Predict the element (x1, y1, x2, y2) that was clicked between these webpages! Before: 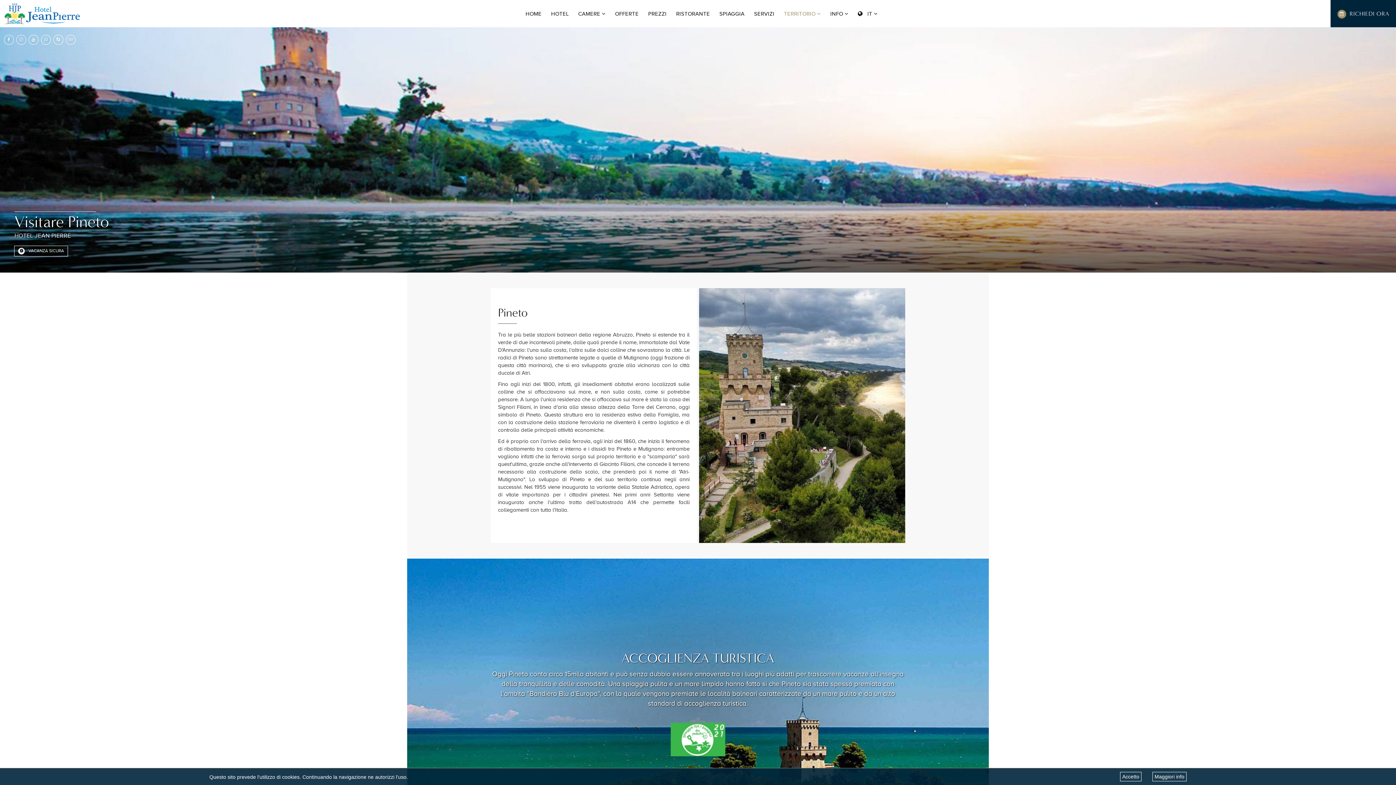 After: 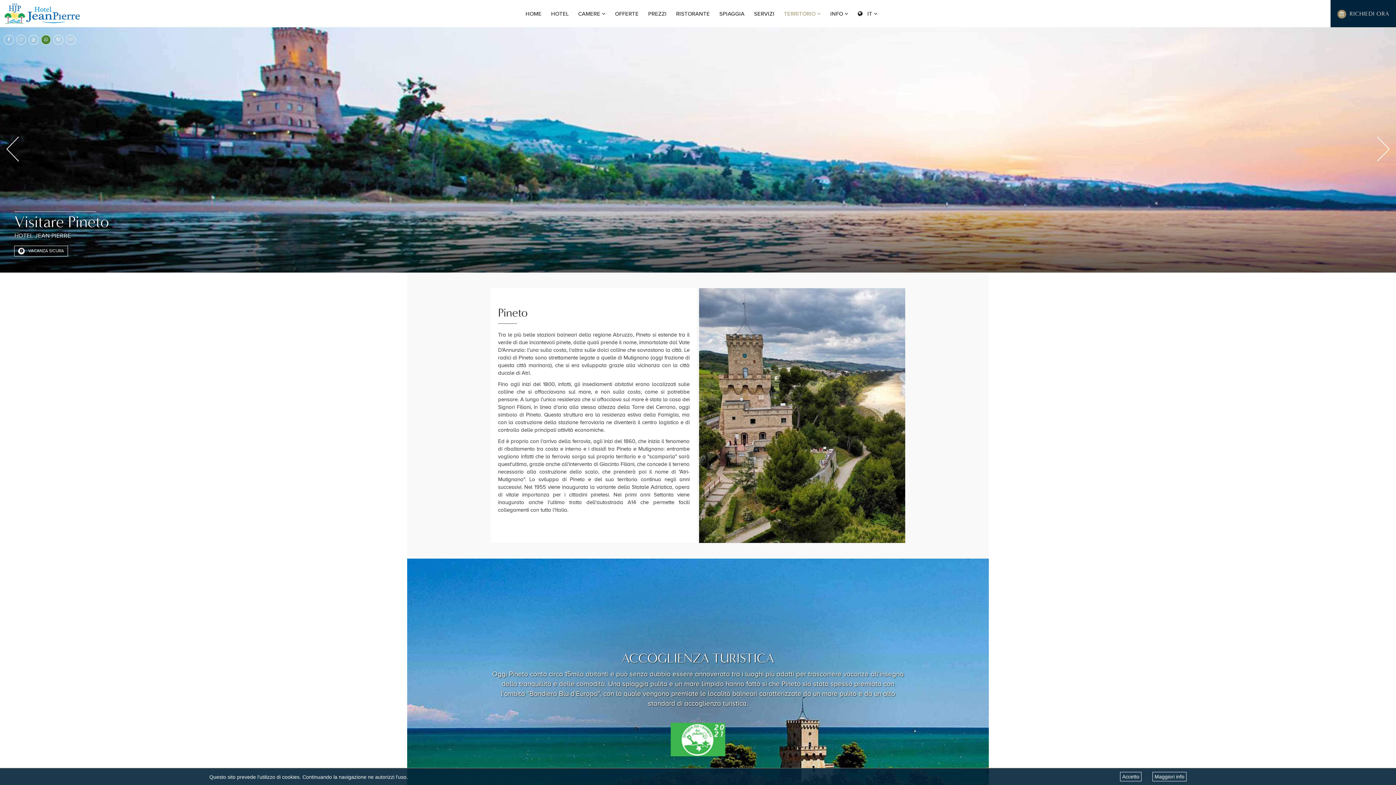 Action: bbox: (41, 34, 50, 44)